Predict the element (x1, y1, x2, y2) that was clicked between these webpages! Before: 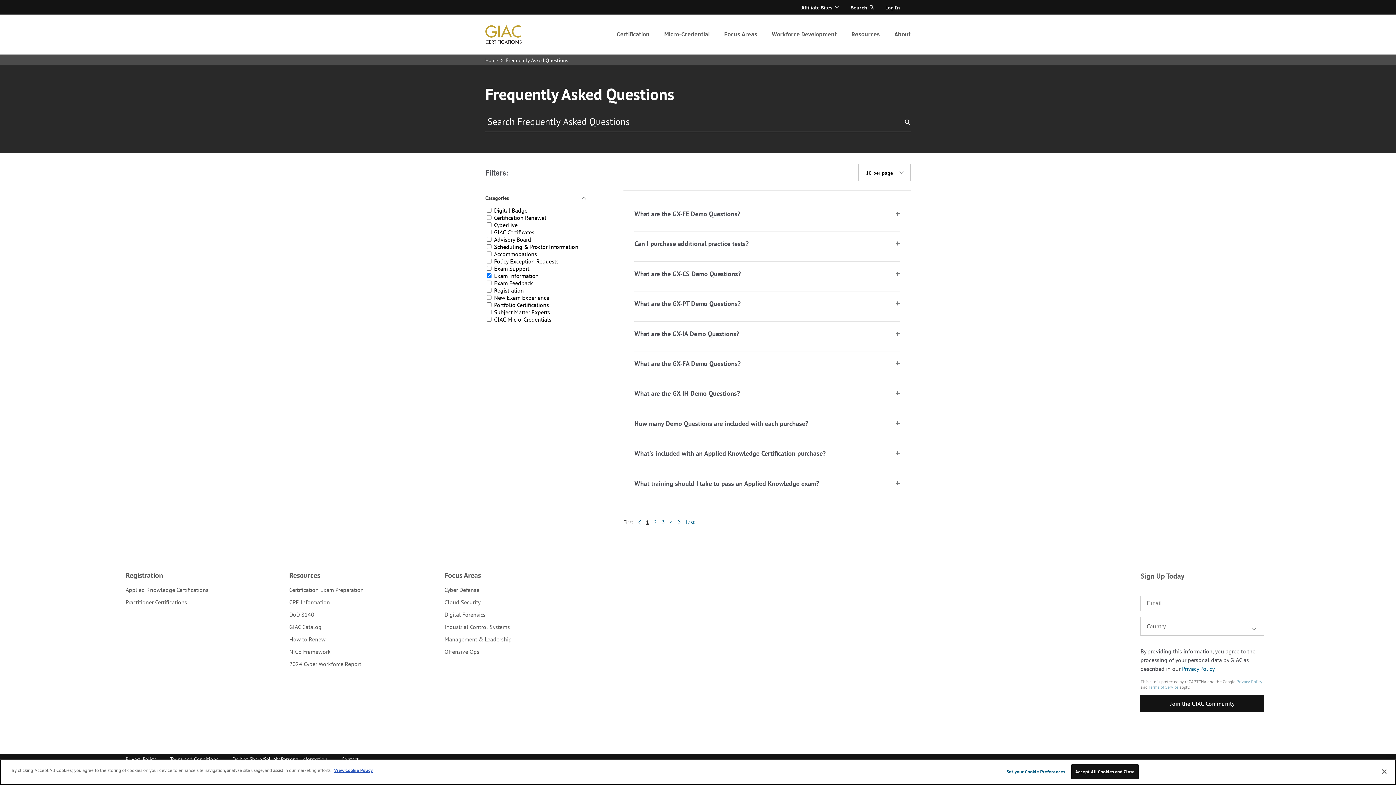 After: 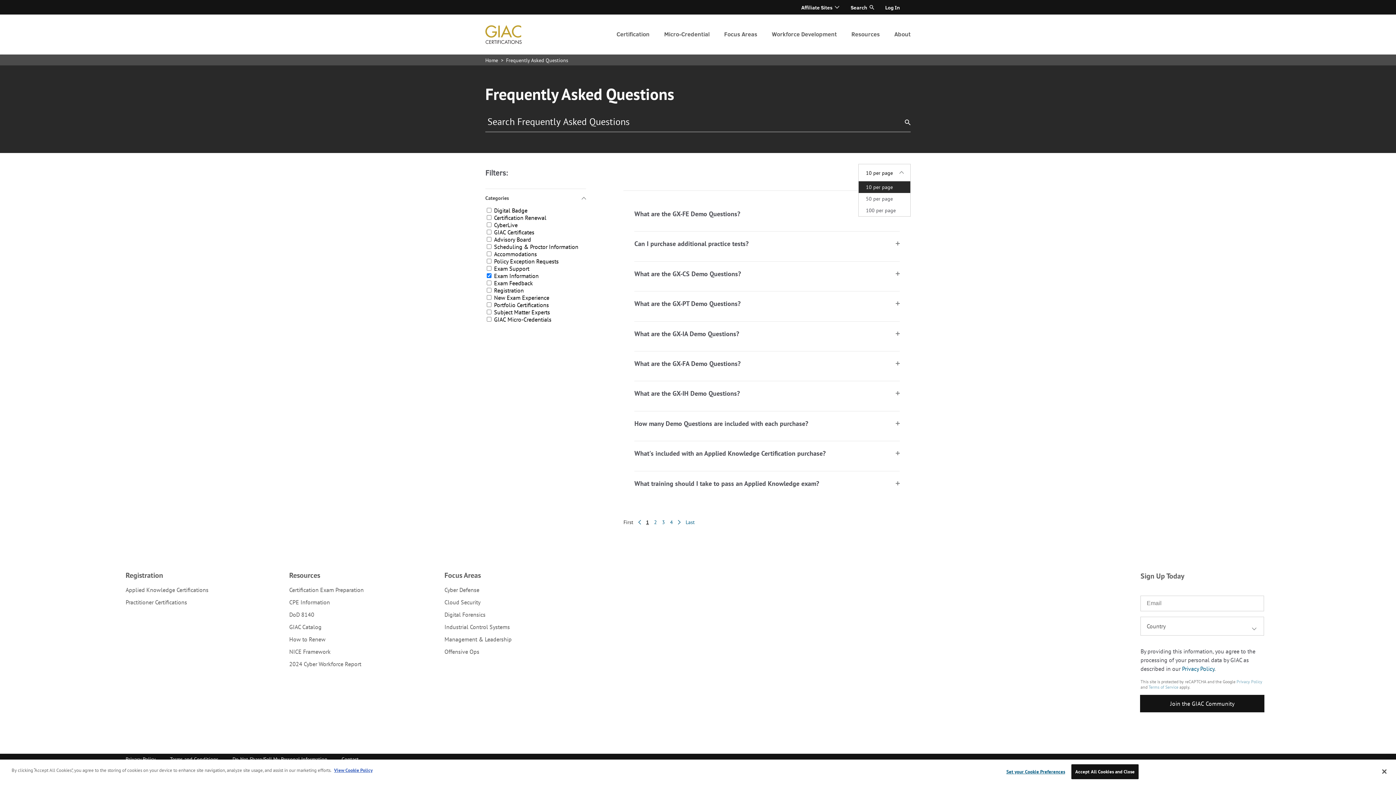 Action: bbox: (858, 164, 910, 181) label: 10 per page